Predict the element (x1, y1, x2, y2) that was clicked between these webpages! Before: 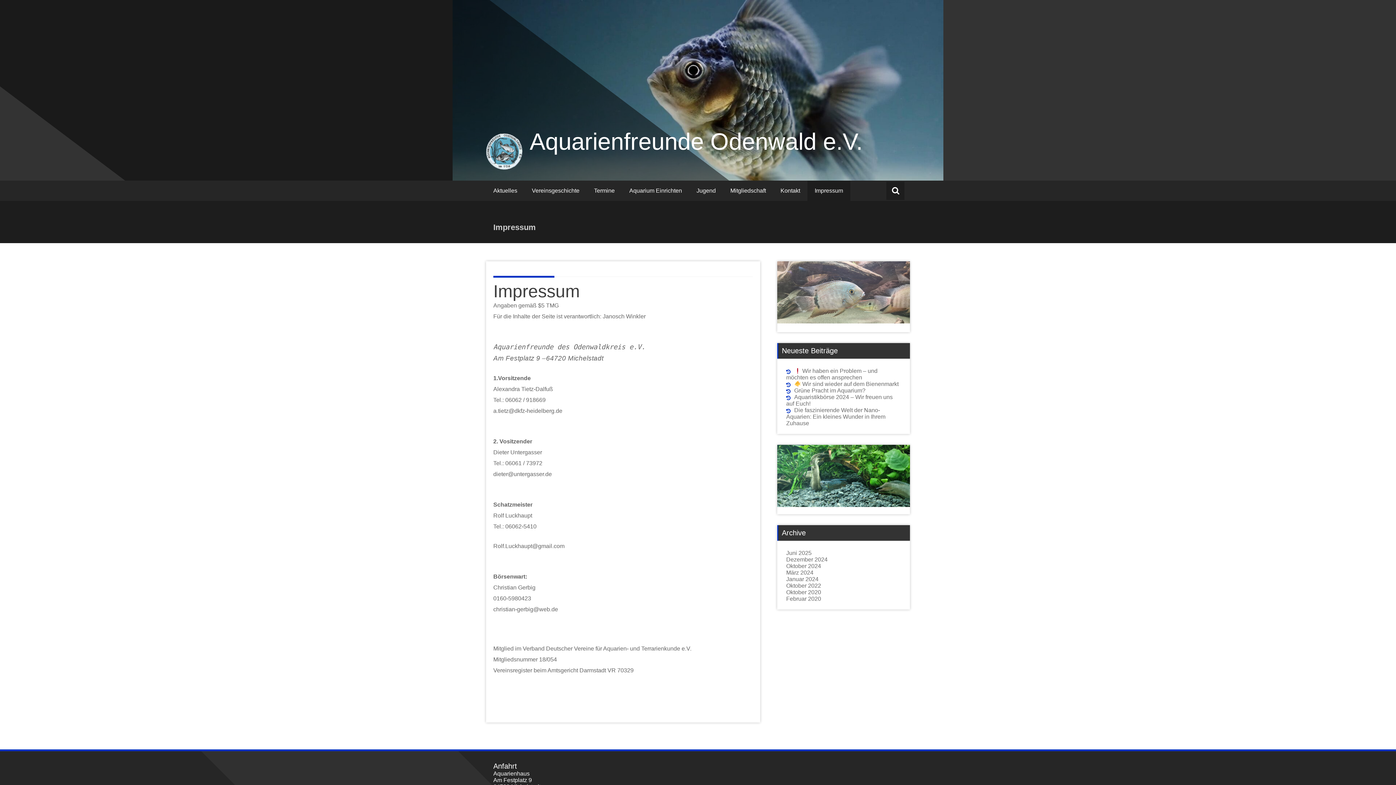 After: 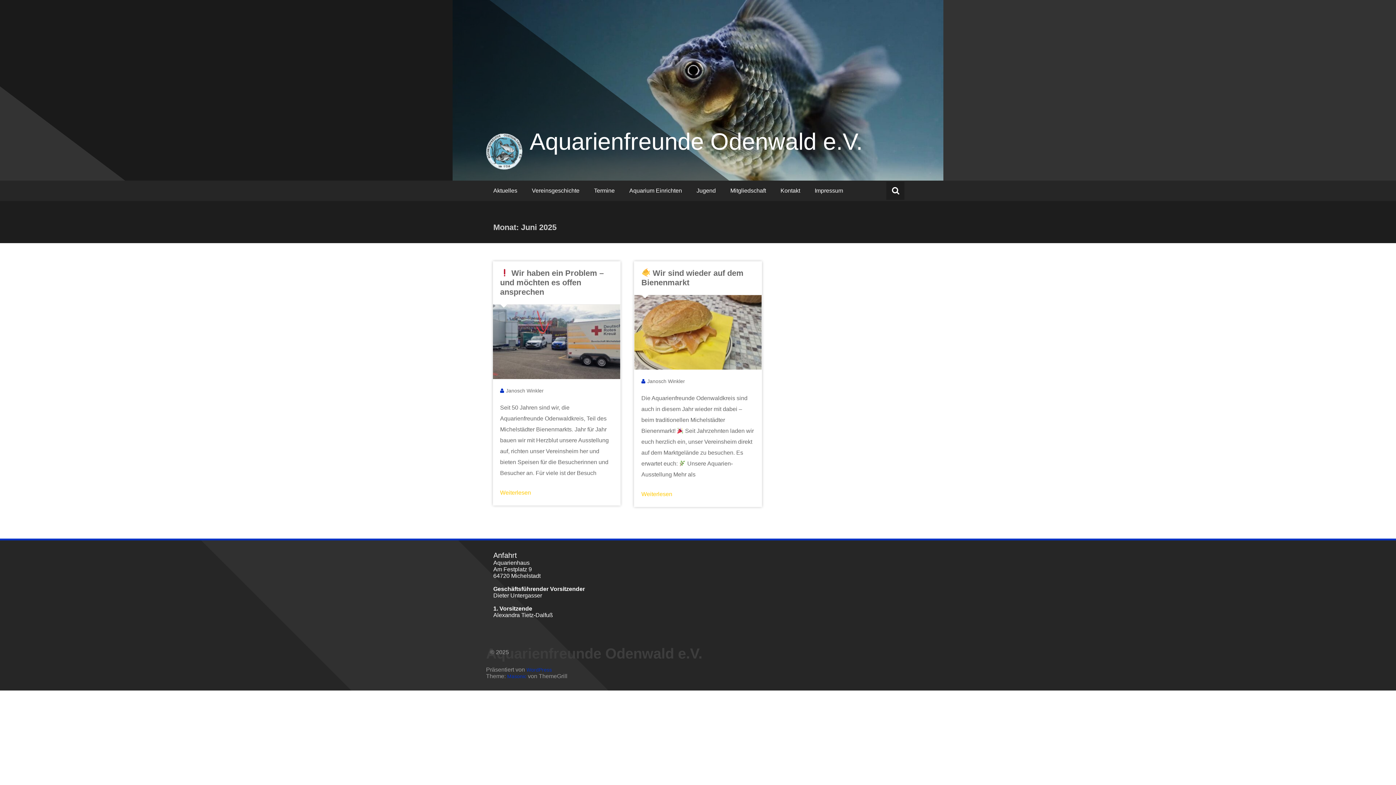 Action: bbox: (786, 550, 811, 556) label: Juni 2025